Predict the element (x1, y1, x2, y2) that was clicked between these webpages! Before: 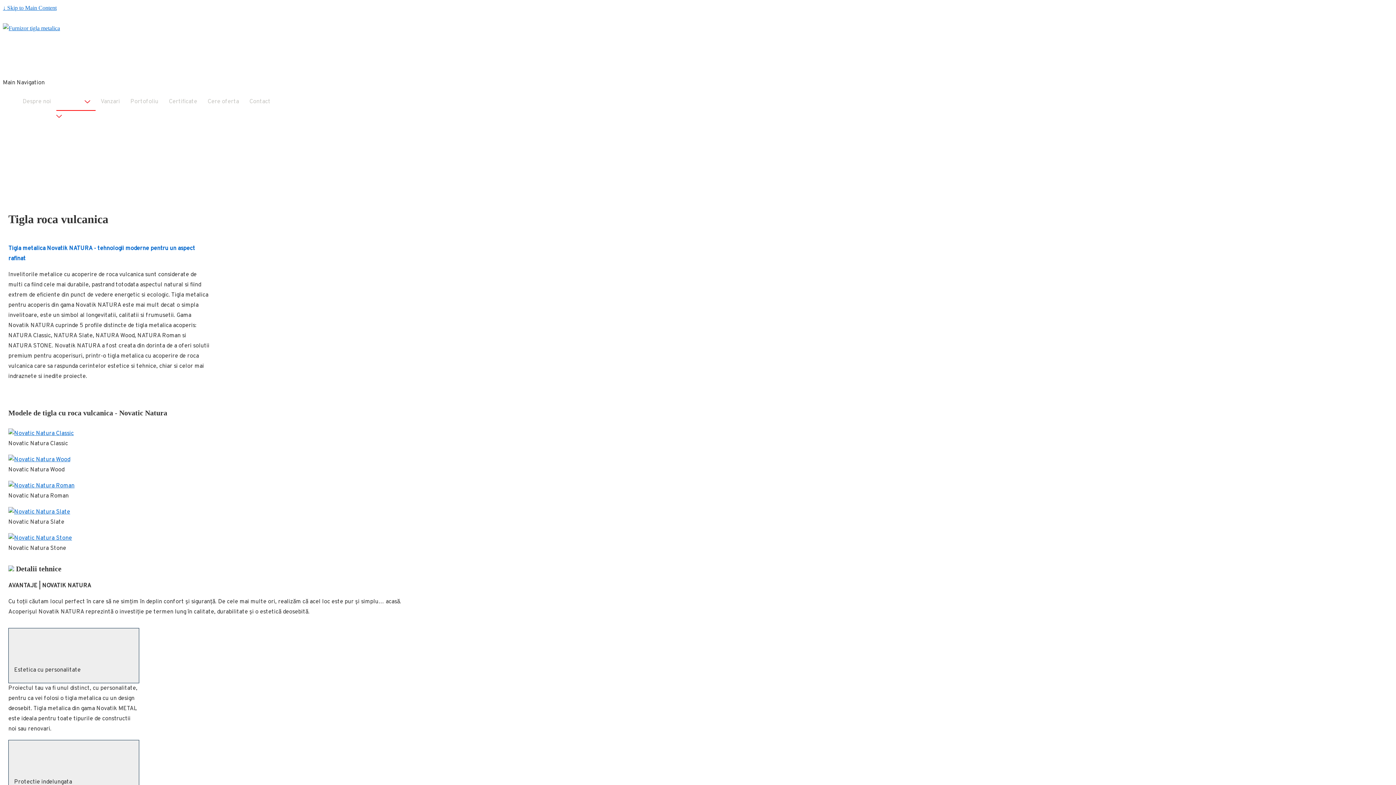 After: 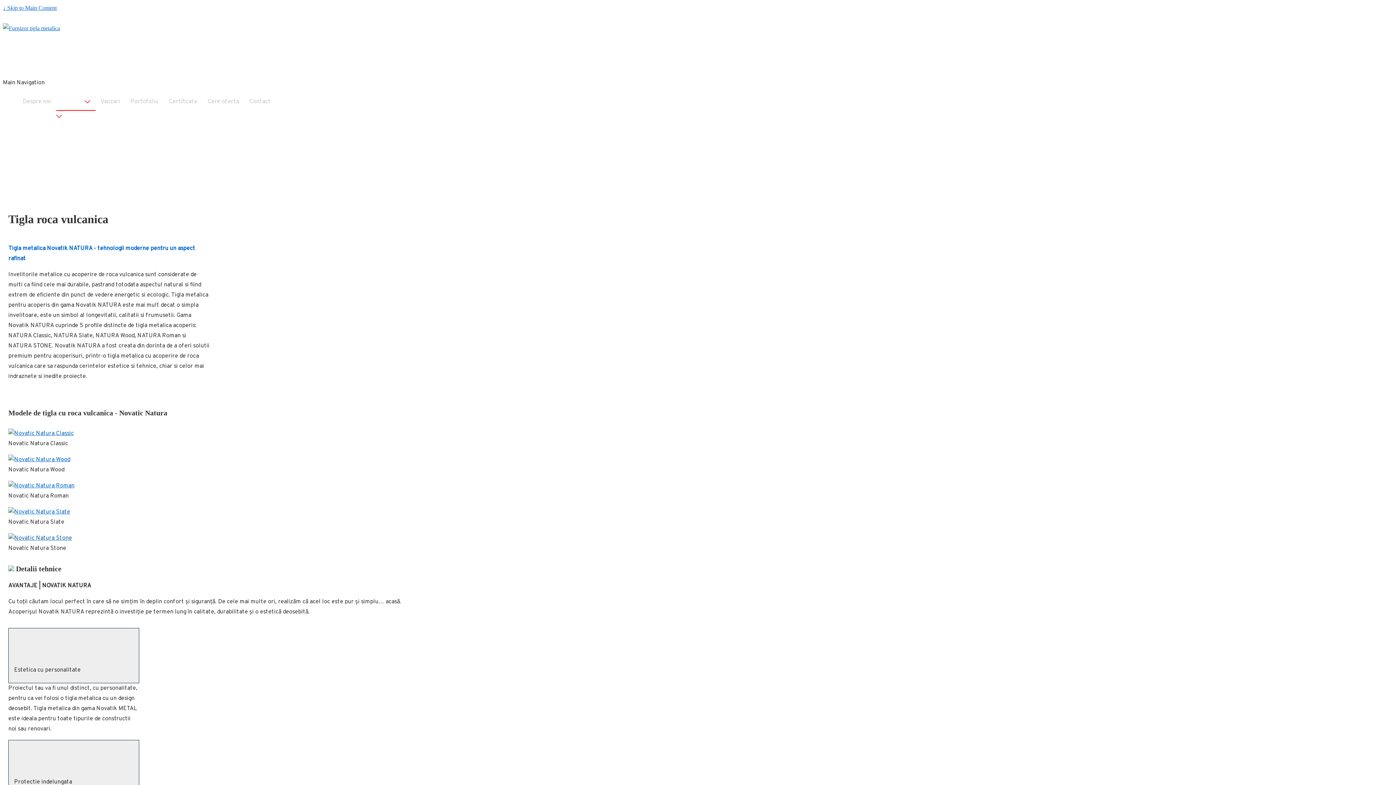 Action: bbox: (8, 534, 72, 542)